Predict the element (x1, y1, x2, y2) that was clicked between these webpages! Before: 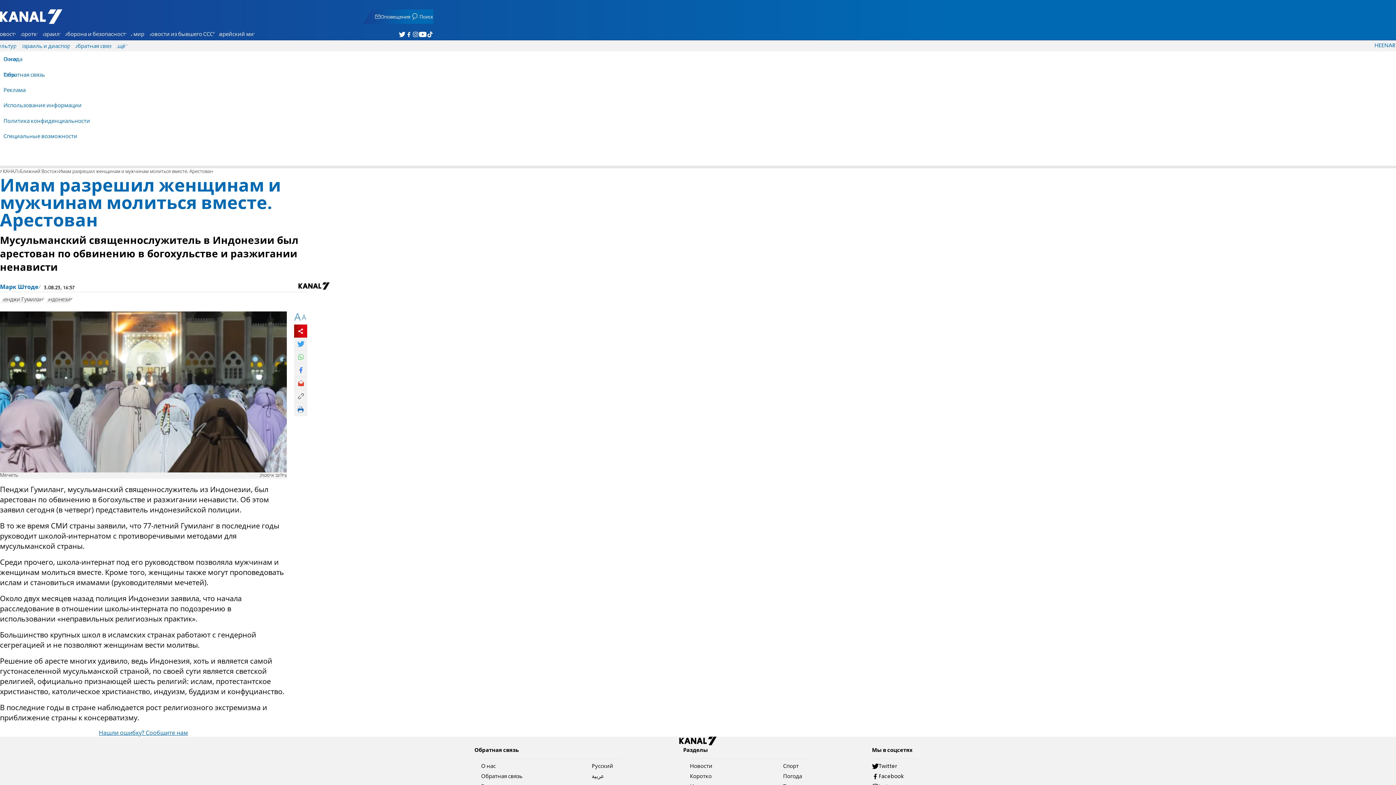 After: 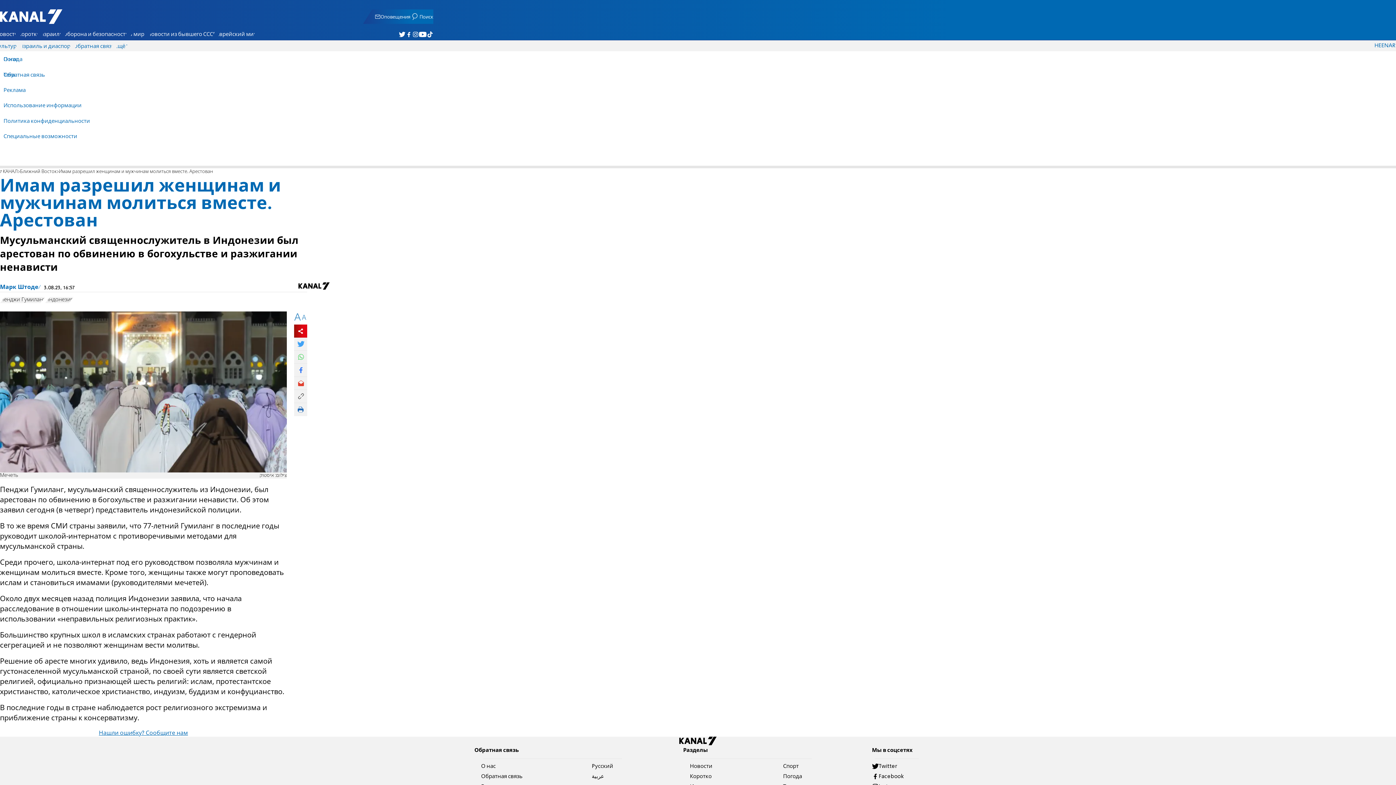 Action: bbox: (294, 390, 307, 403)